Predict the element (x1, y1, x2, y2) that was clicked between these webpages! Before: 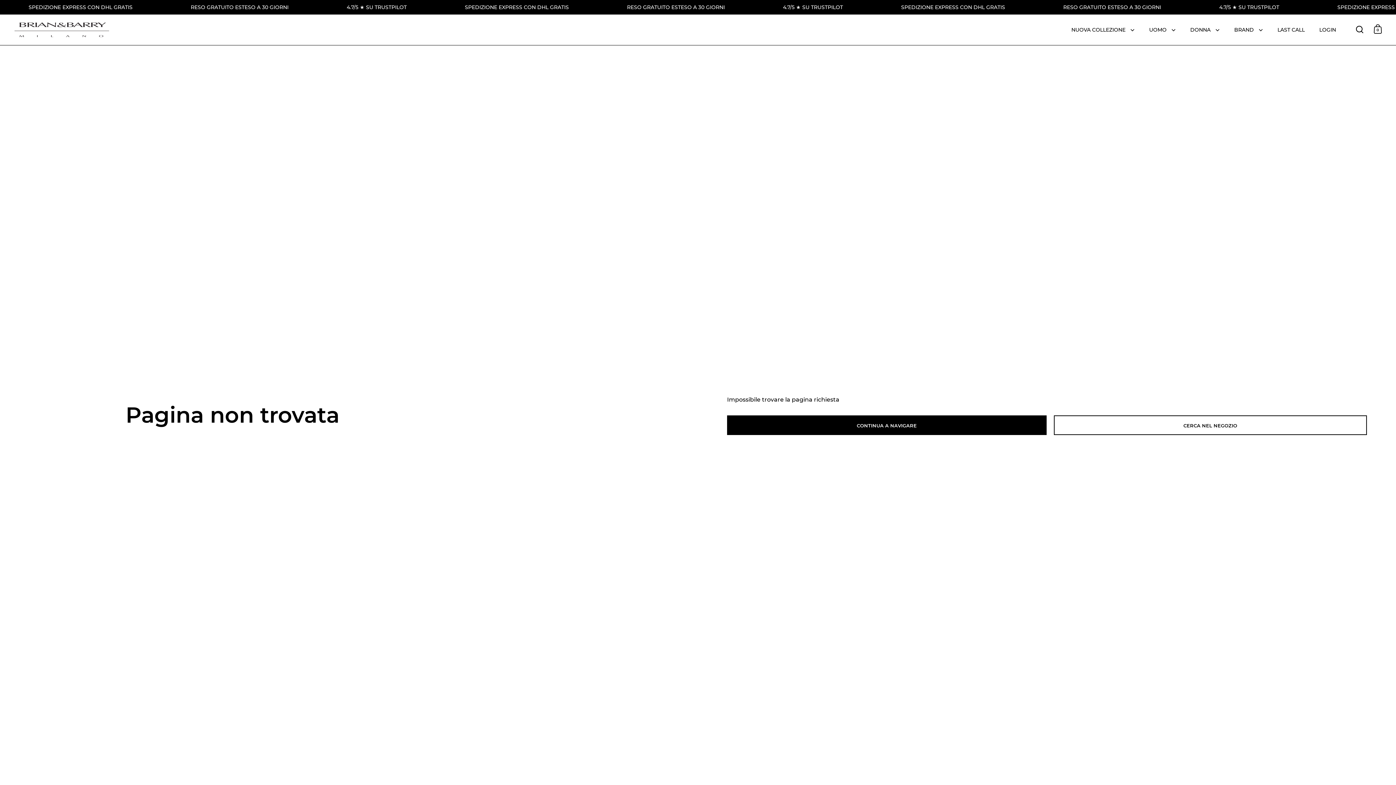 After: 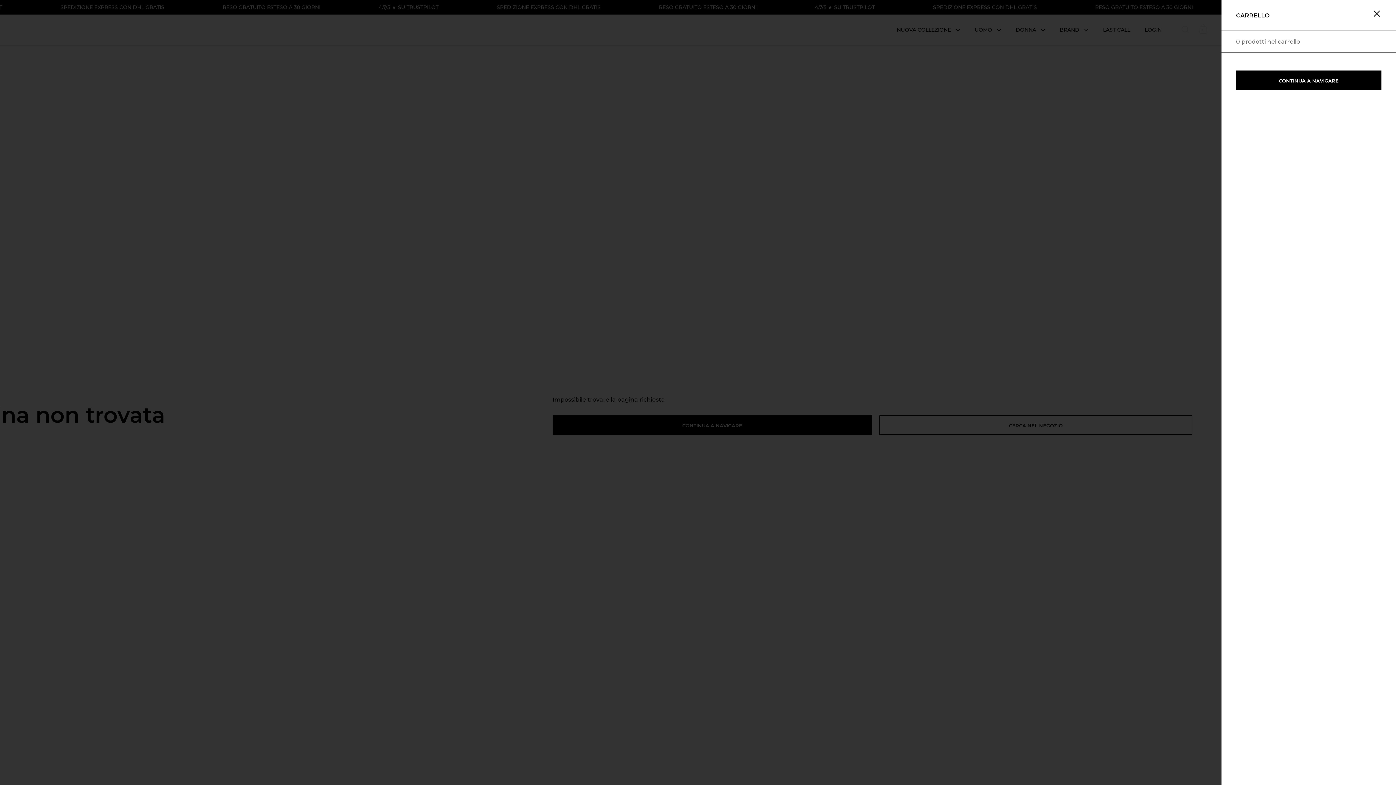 Action: bbox: (1374, 24, 1382, 33) label: 0